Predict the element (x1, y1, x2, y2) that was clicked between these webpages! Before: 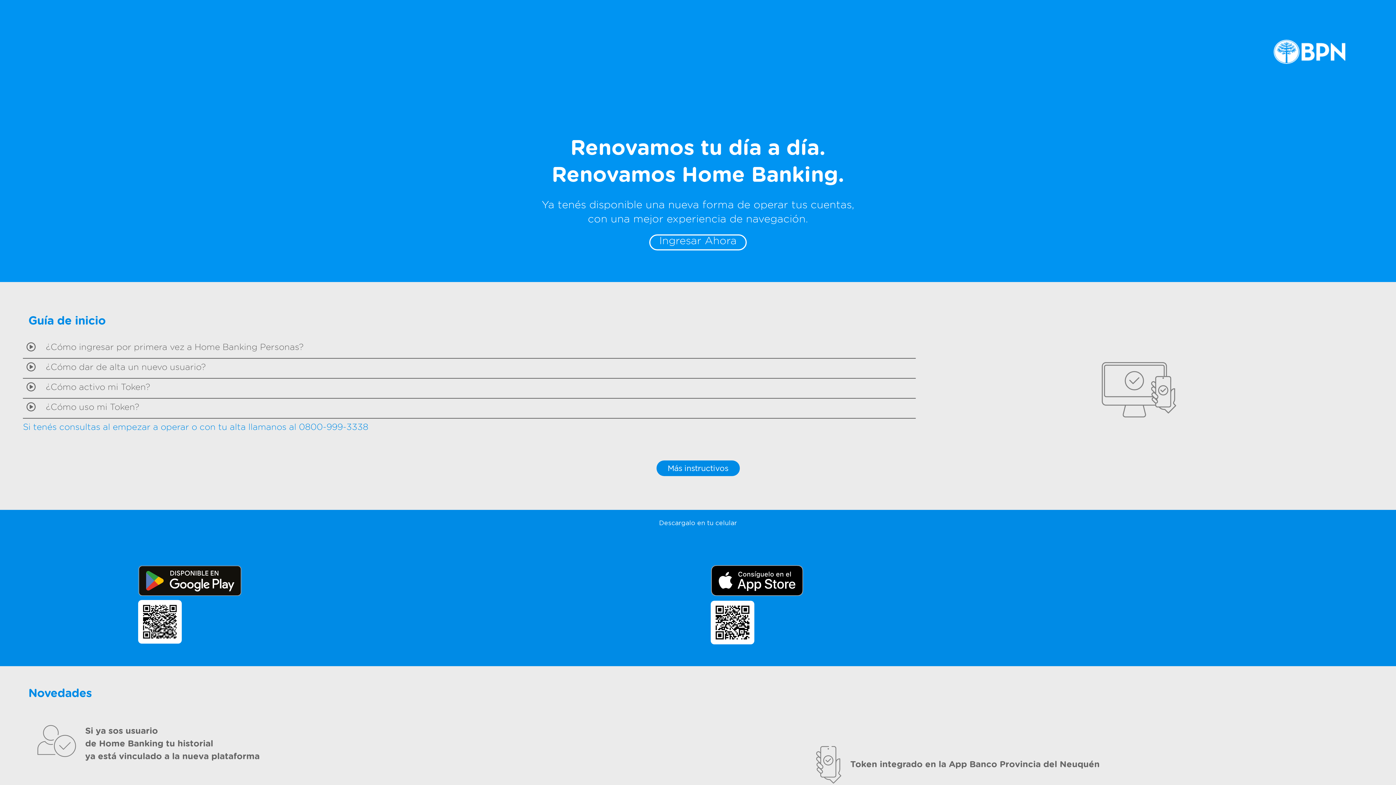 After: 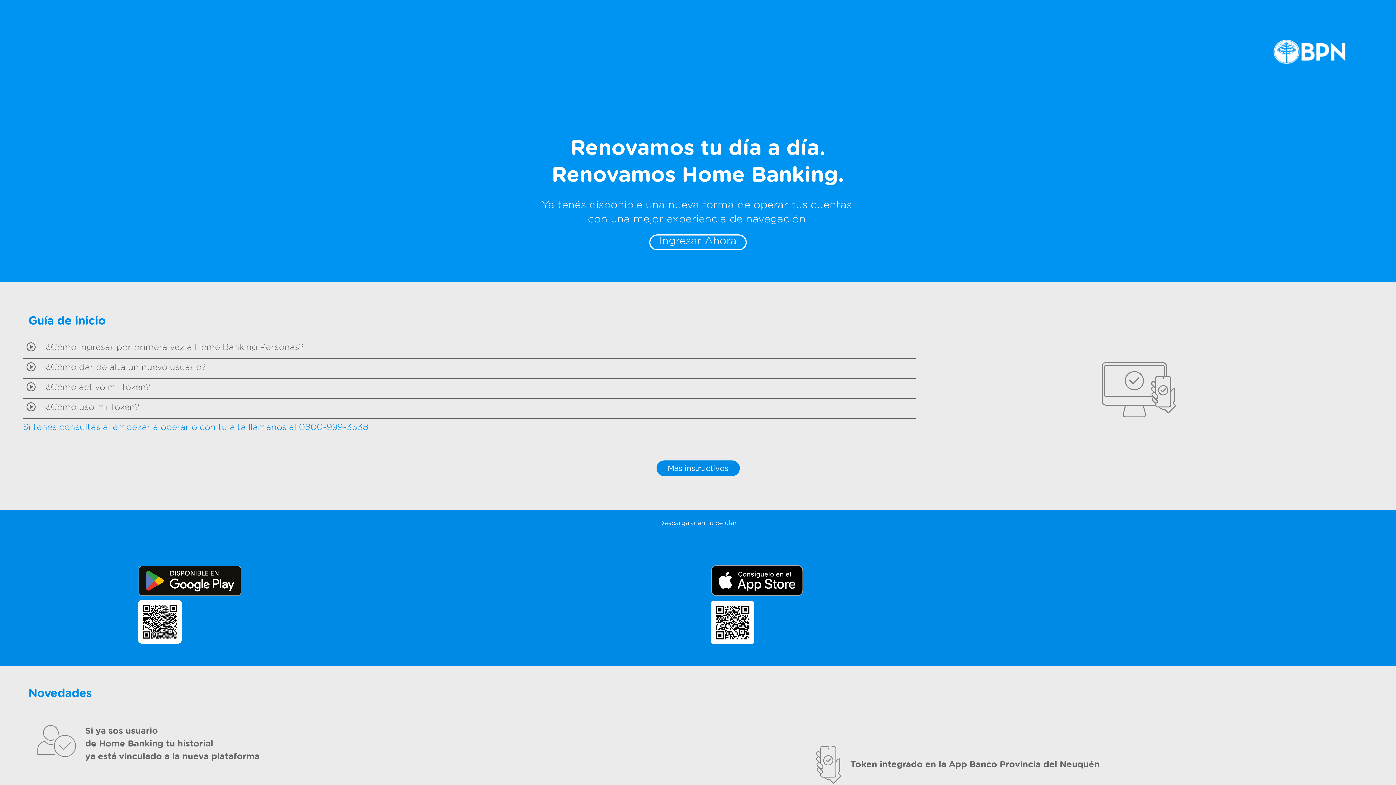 Action: bbox: (710, 565, 1258, 601)